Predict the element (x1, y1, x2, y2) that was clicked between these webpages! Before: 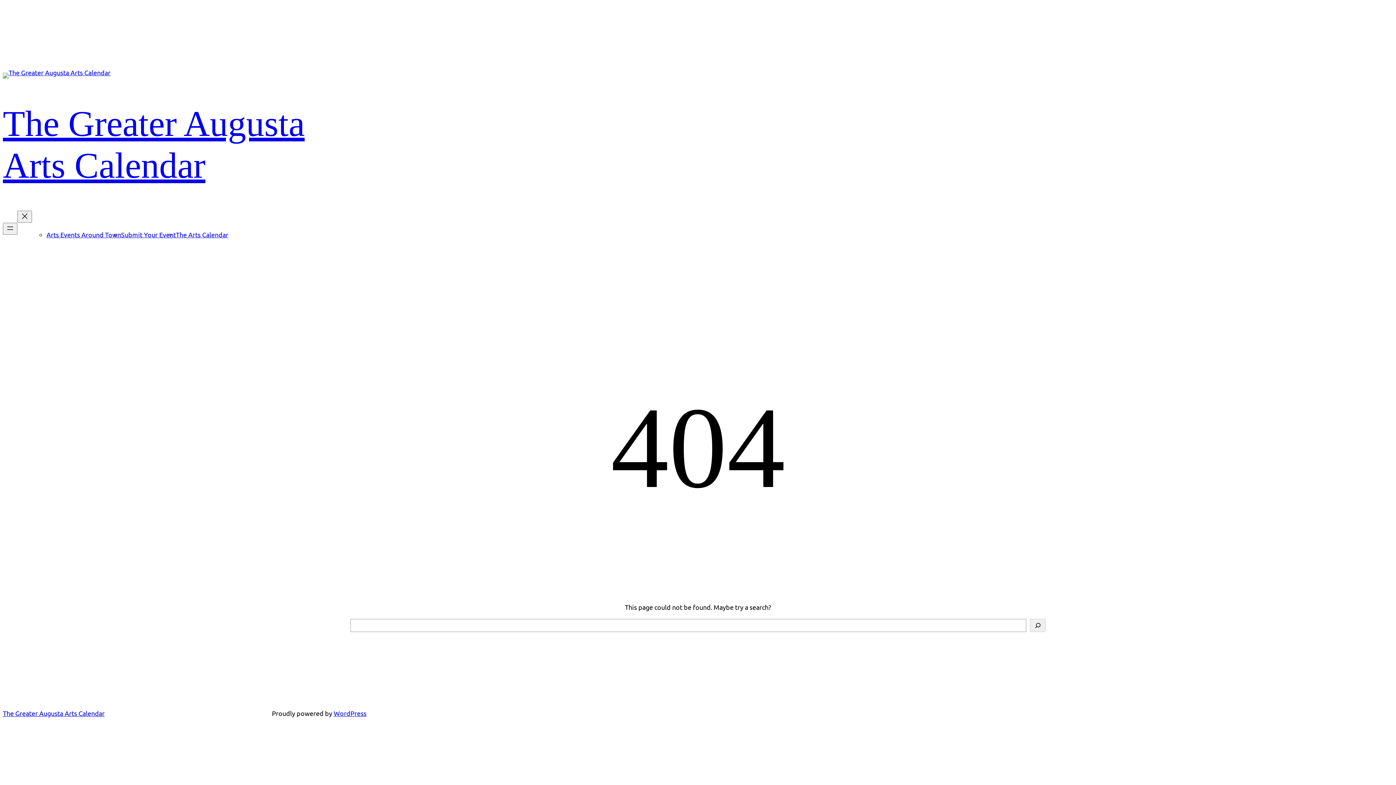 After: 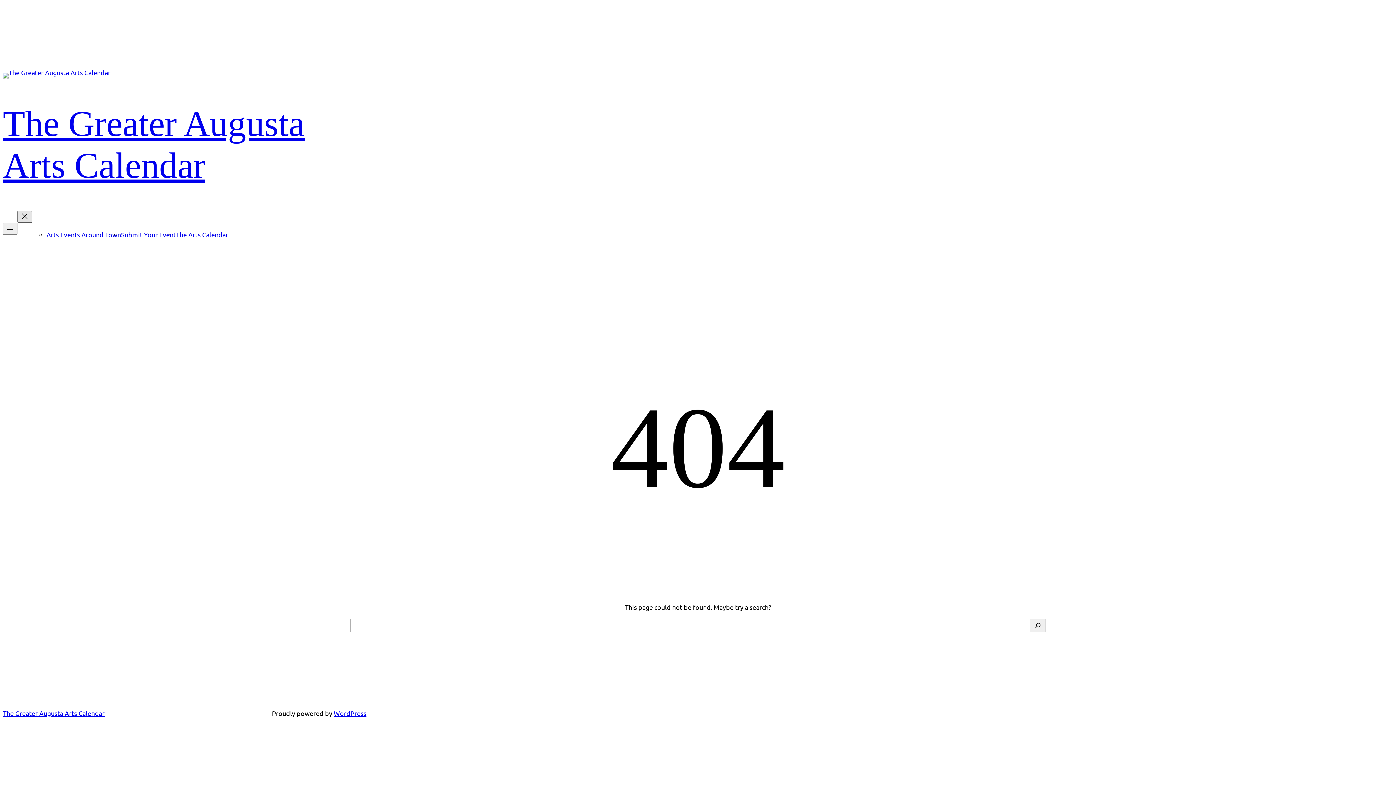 Action: label: Close menu bbox: (17, 210, 32, 222)